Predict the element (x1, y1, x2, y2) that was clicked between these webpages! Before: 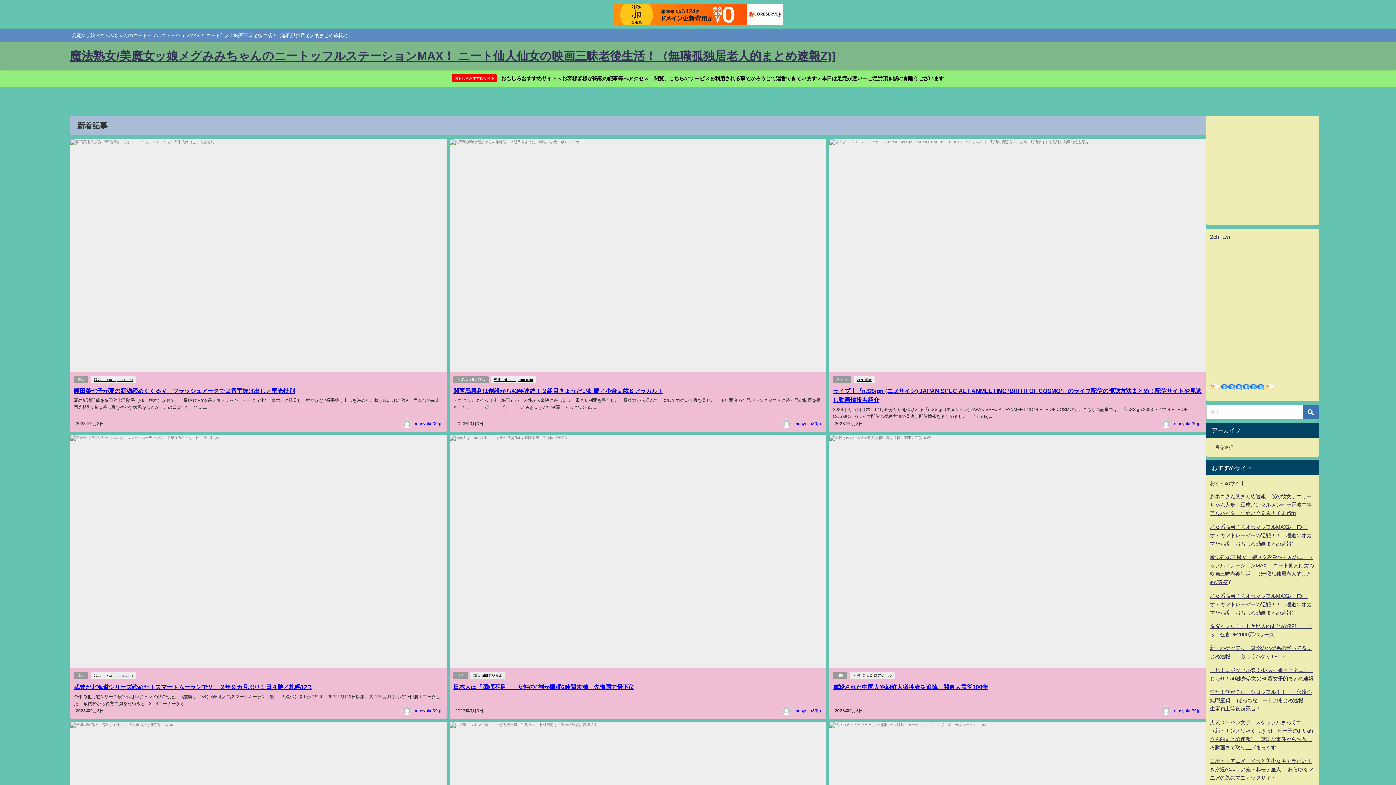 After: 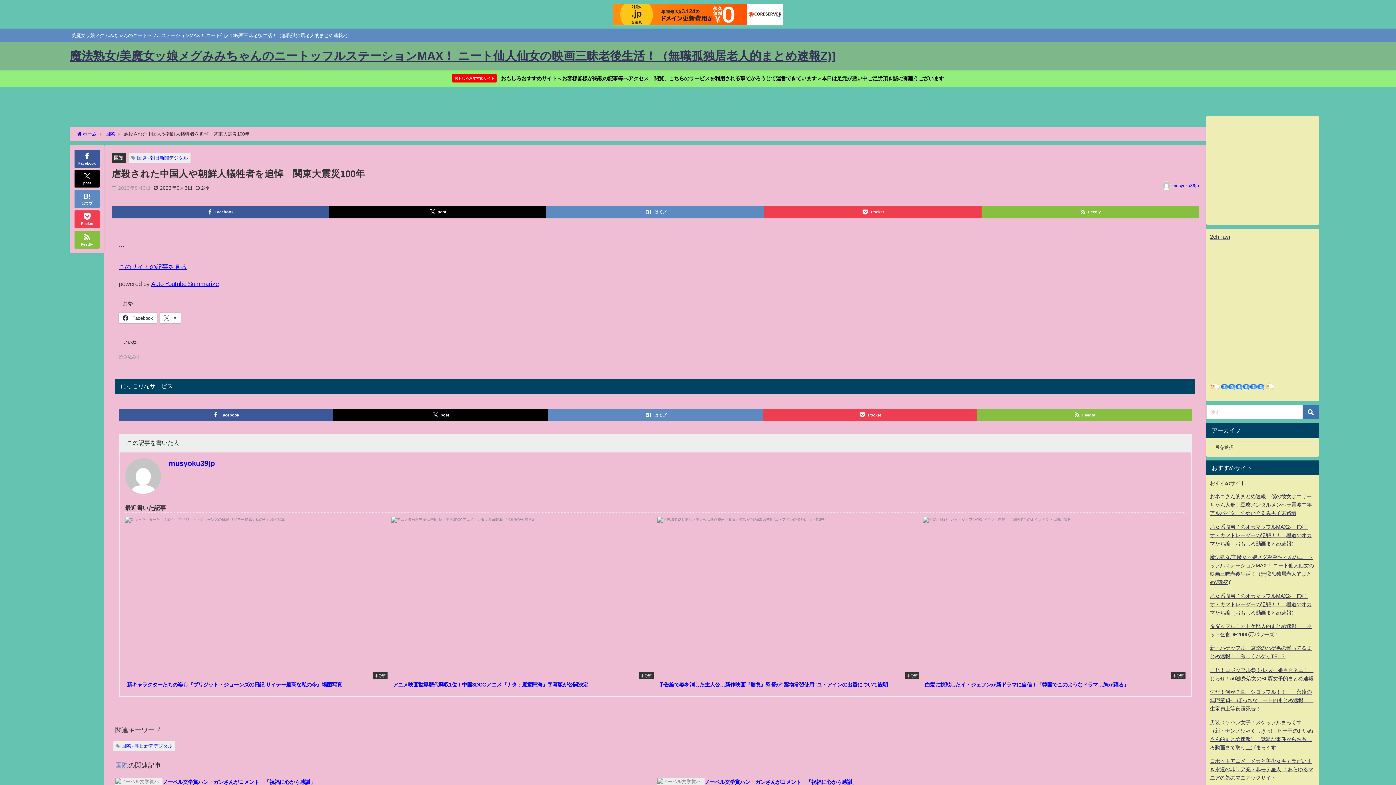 Action: bbox: (833, 684, 988, 690) label: 虐殺された中国人や朝鮮人犠牲者を追悼　関東大震災100年